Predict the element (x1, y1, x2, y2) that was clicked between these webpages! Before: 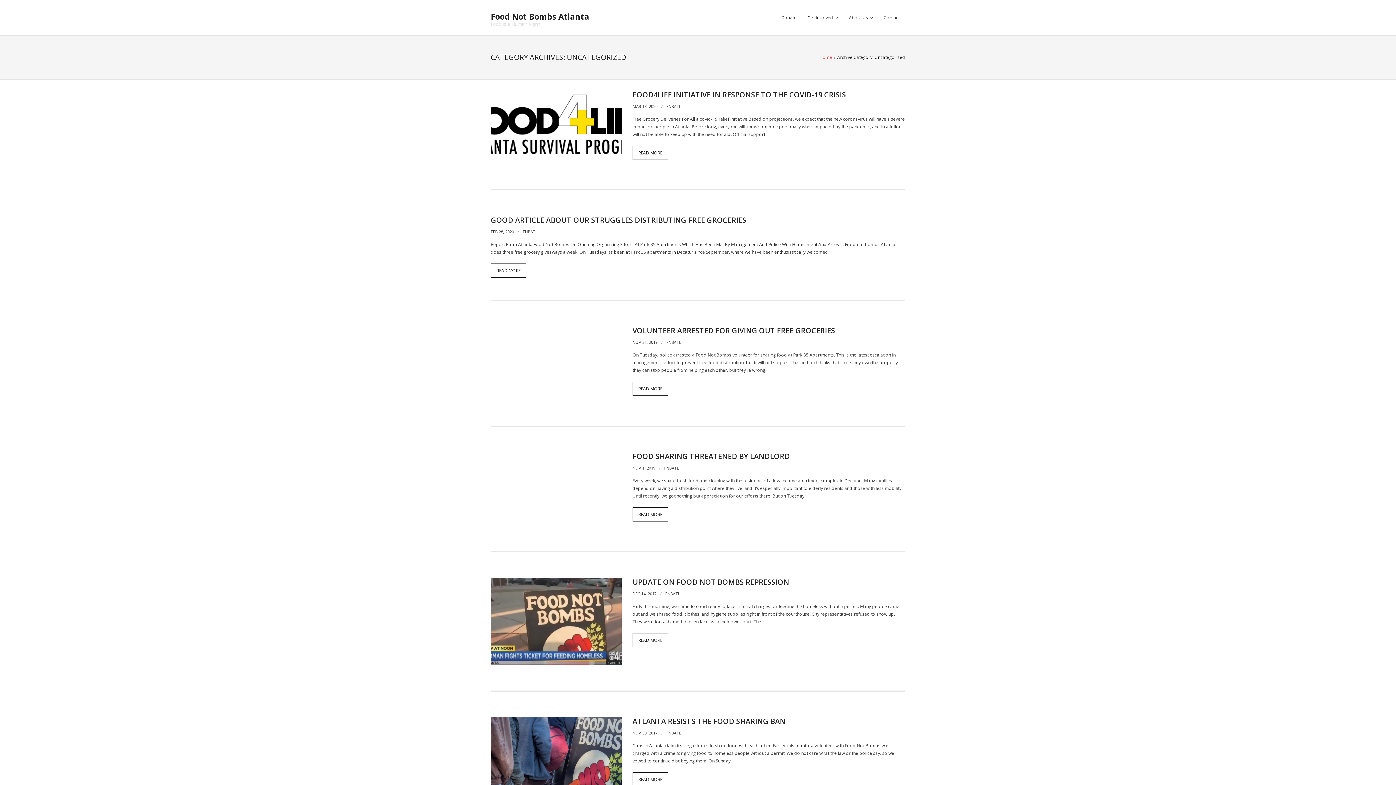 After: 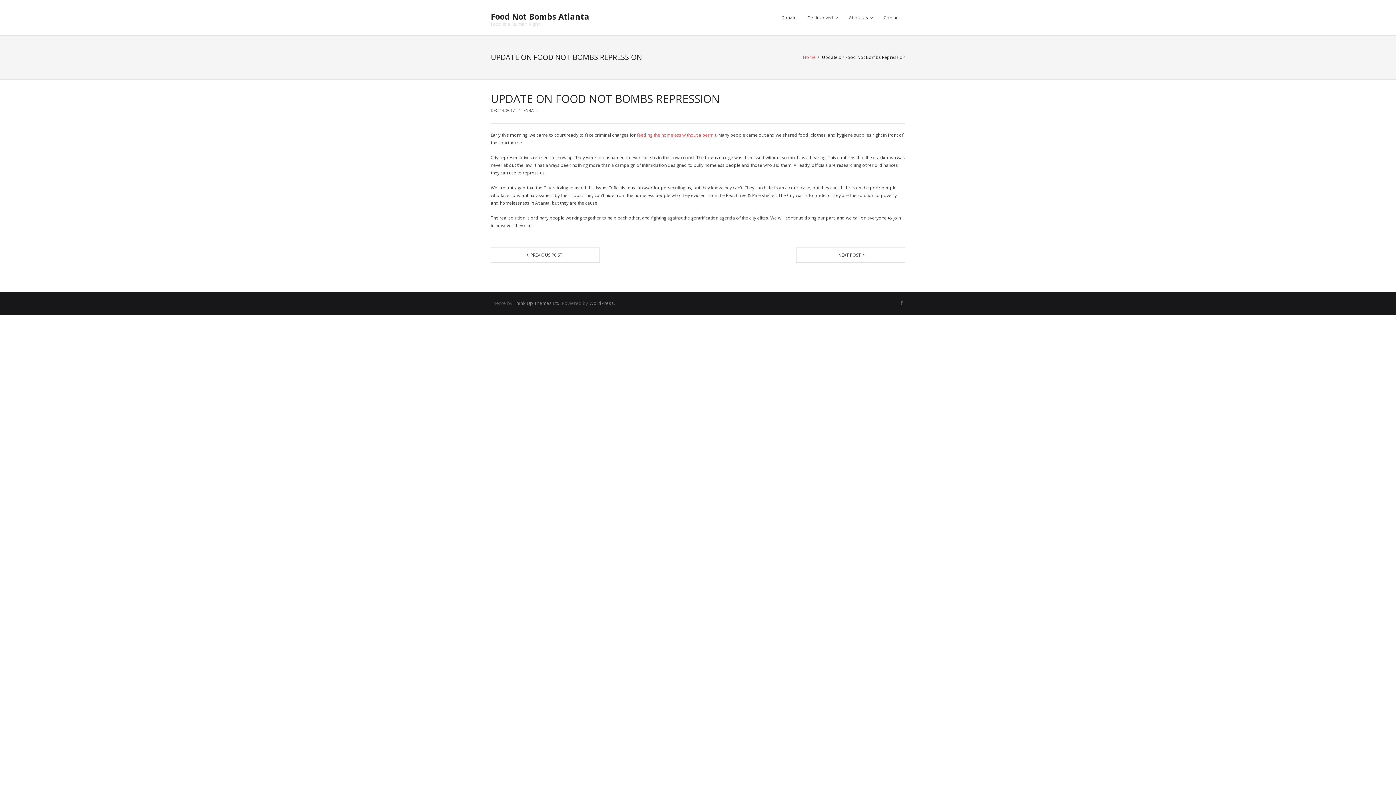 Action: bbox: (490, 578, 621, 665)